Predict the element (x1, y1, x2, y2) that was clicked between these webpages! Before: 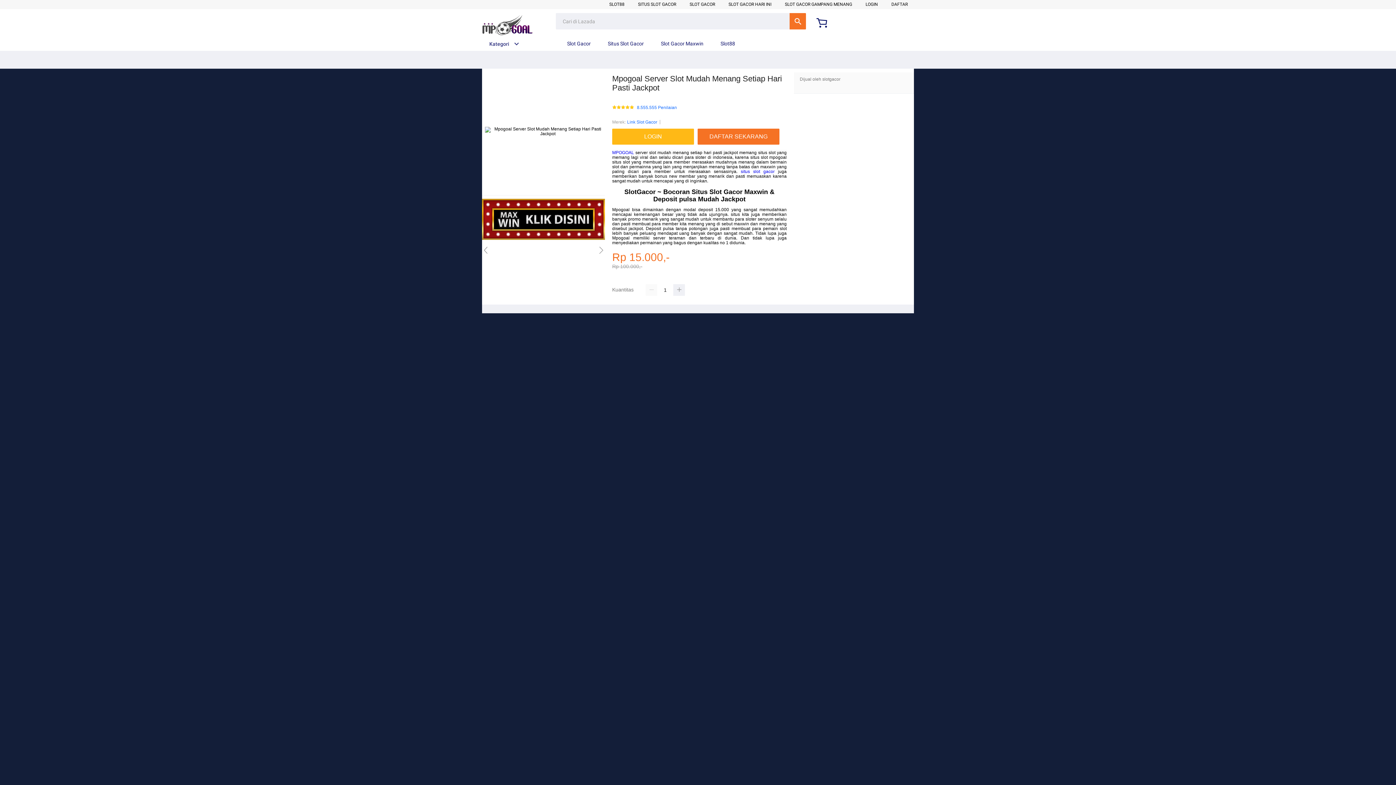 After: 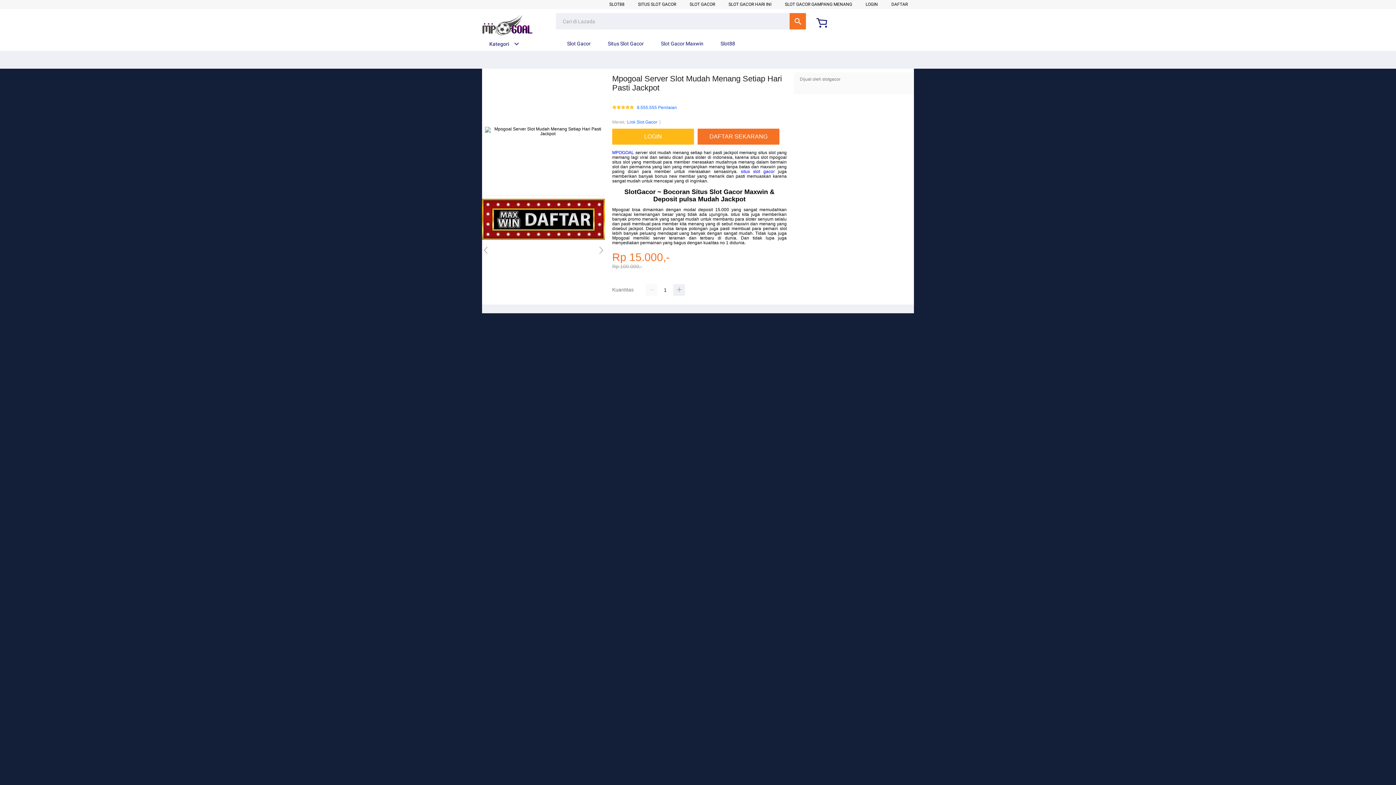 Action: bbox: (482, 235, 605, 240)